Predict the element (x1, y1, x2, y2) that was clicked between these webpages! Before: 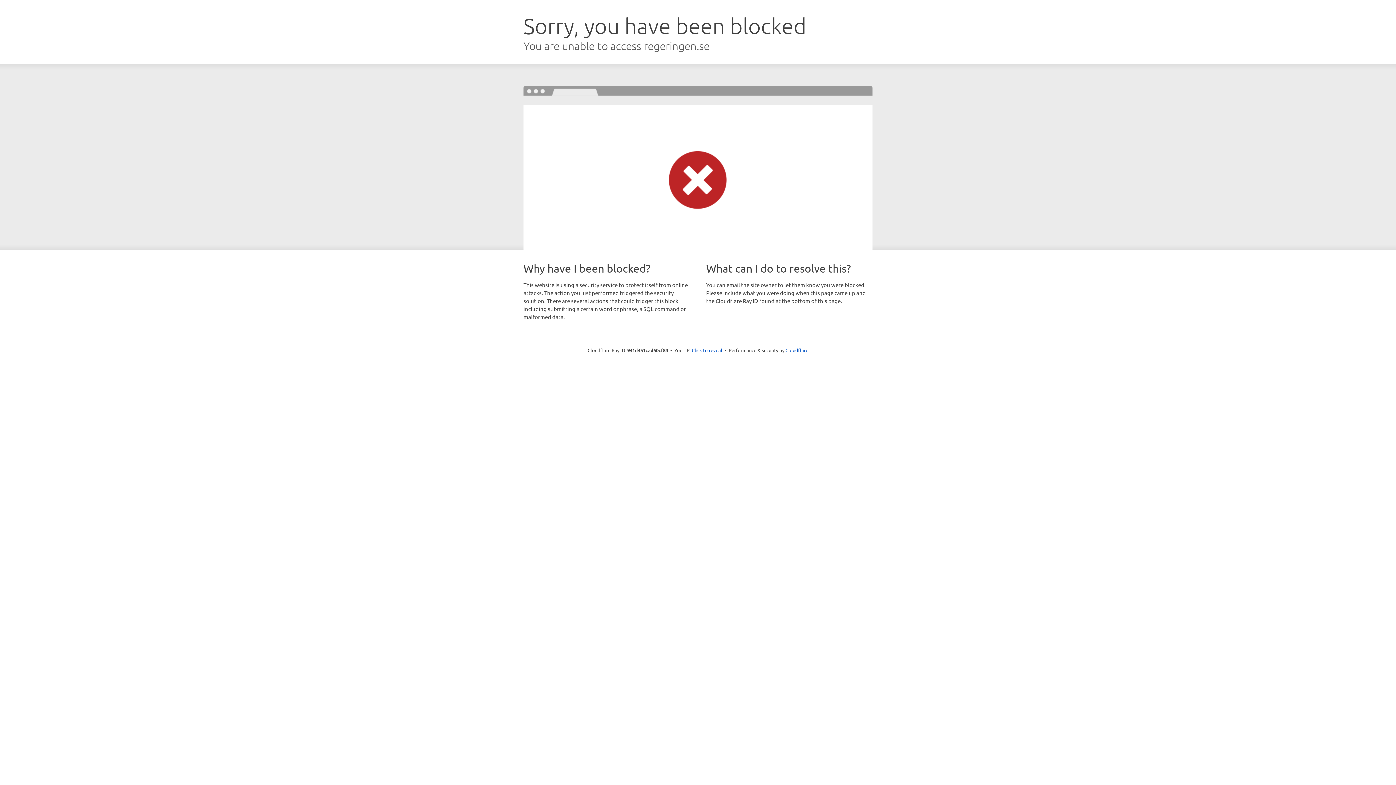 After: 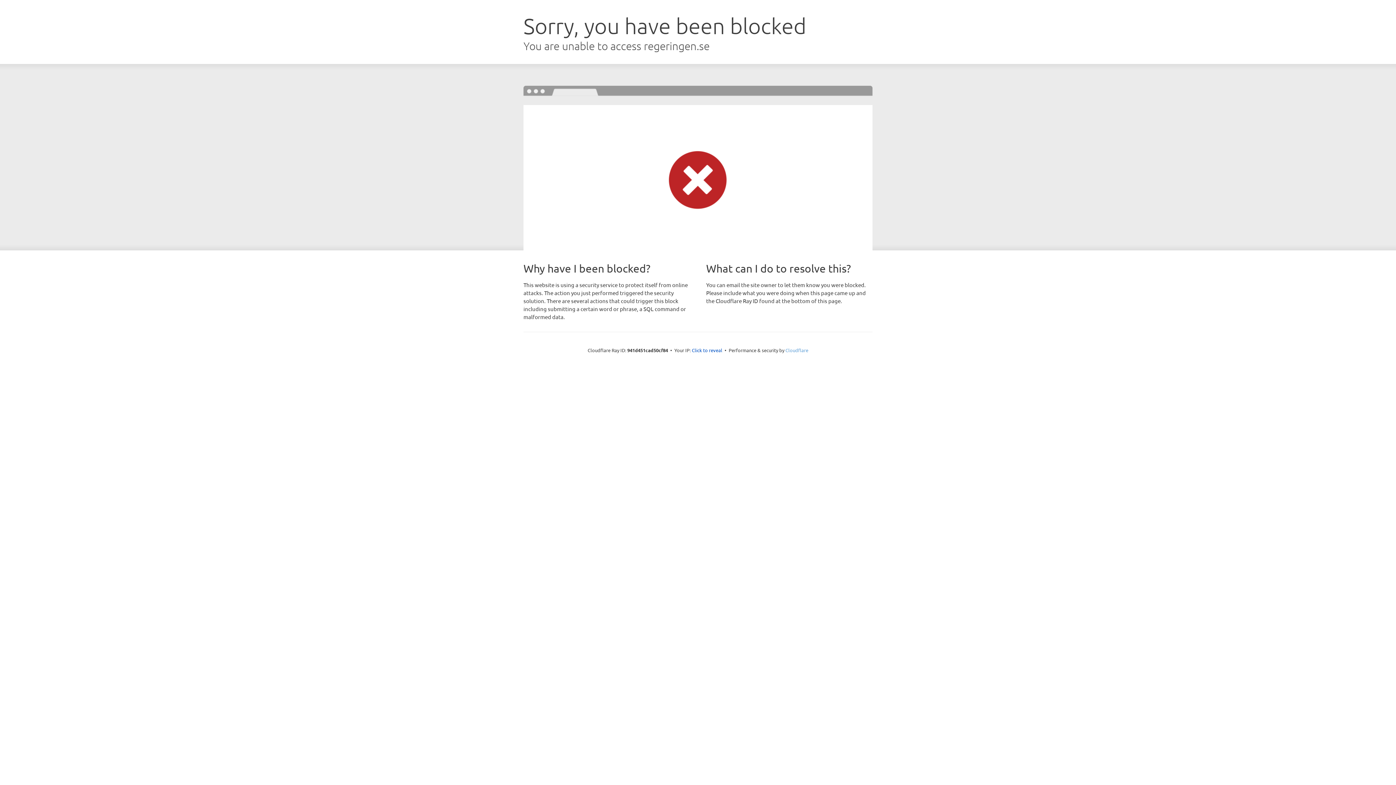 Action: label: Cloudflare bbox: (785, 347, 808, 353)